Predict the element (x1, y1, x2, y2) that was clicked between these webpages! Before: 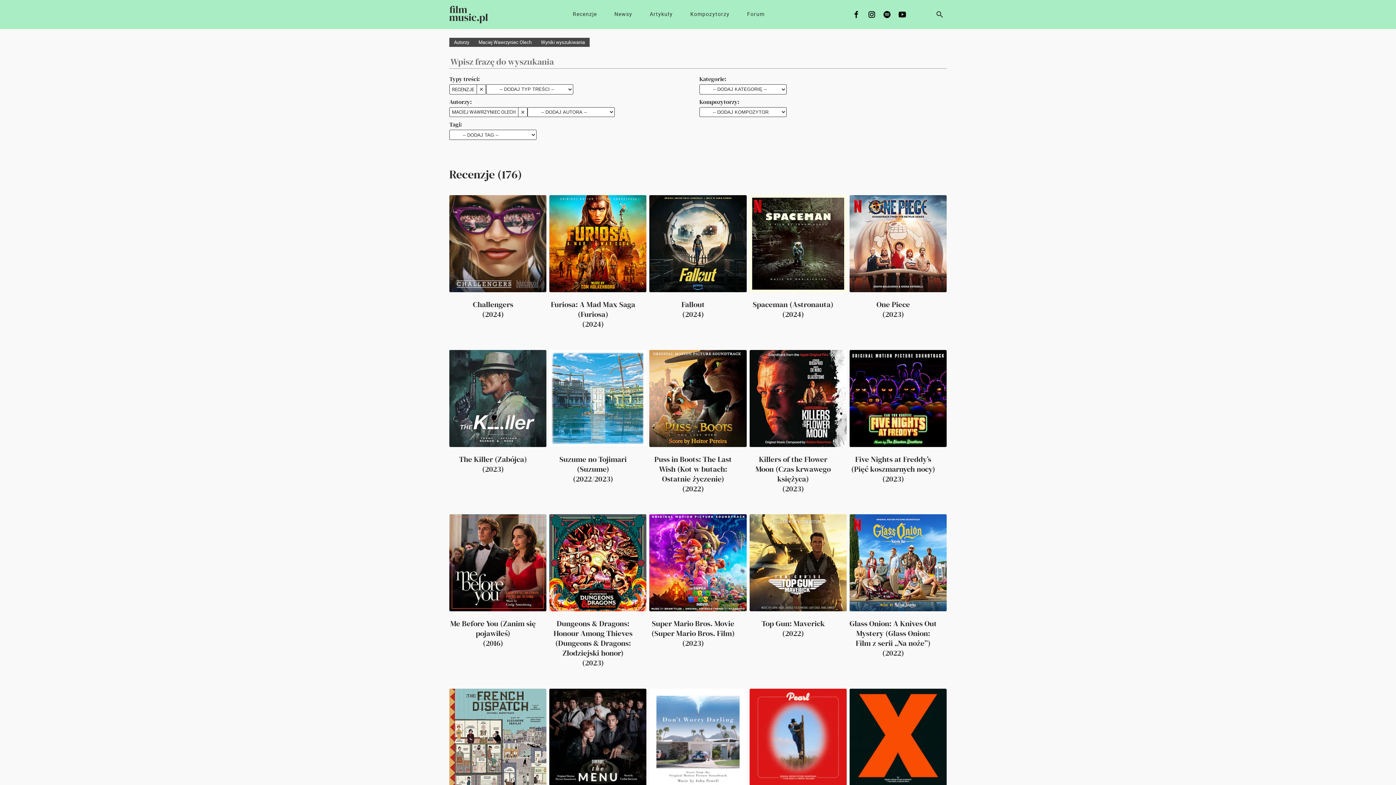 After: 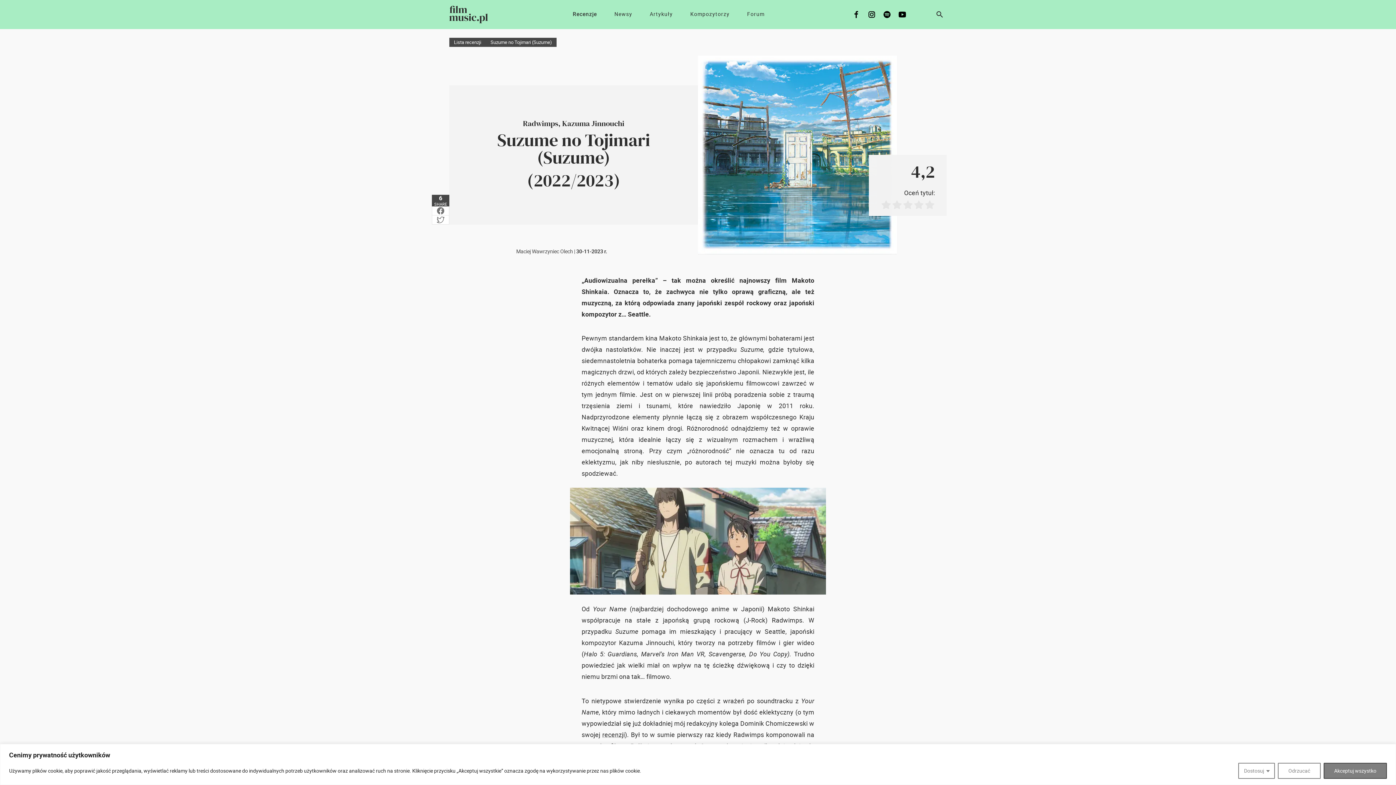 Action: bbox: (549, 447, 636, 490) label: Suzume no Tojimari (Suzume)